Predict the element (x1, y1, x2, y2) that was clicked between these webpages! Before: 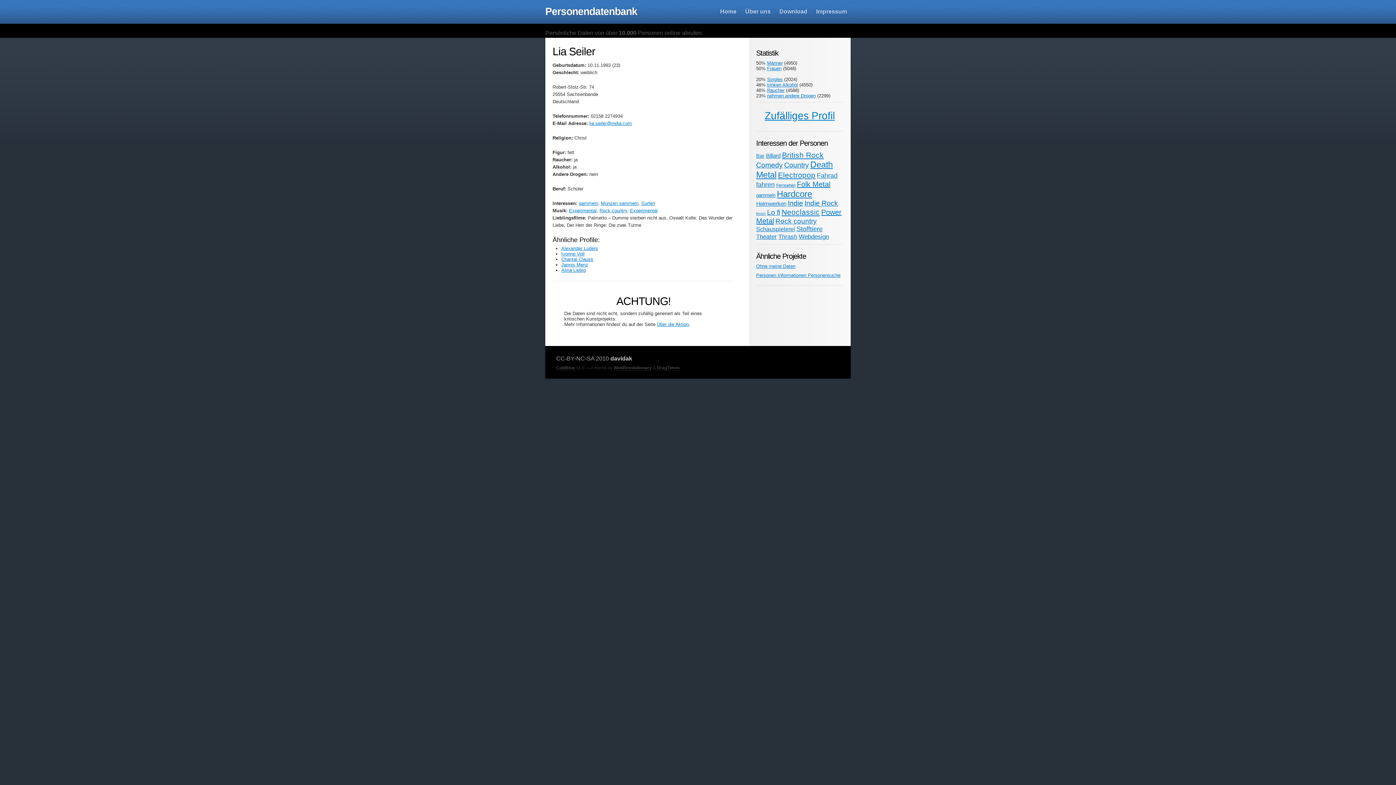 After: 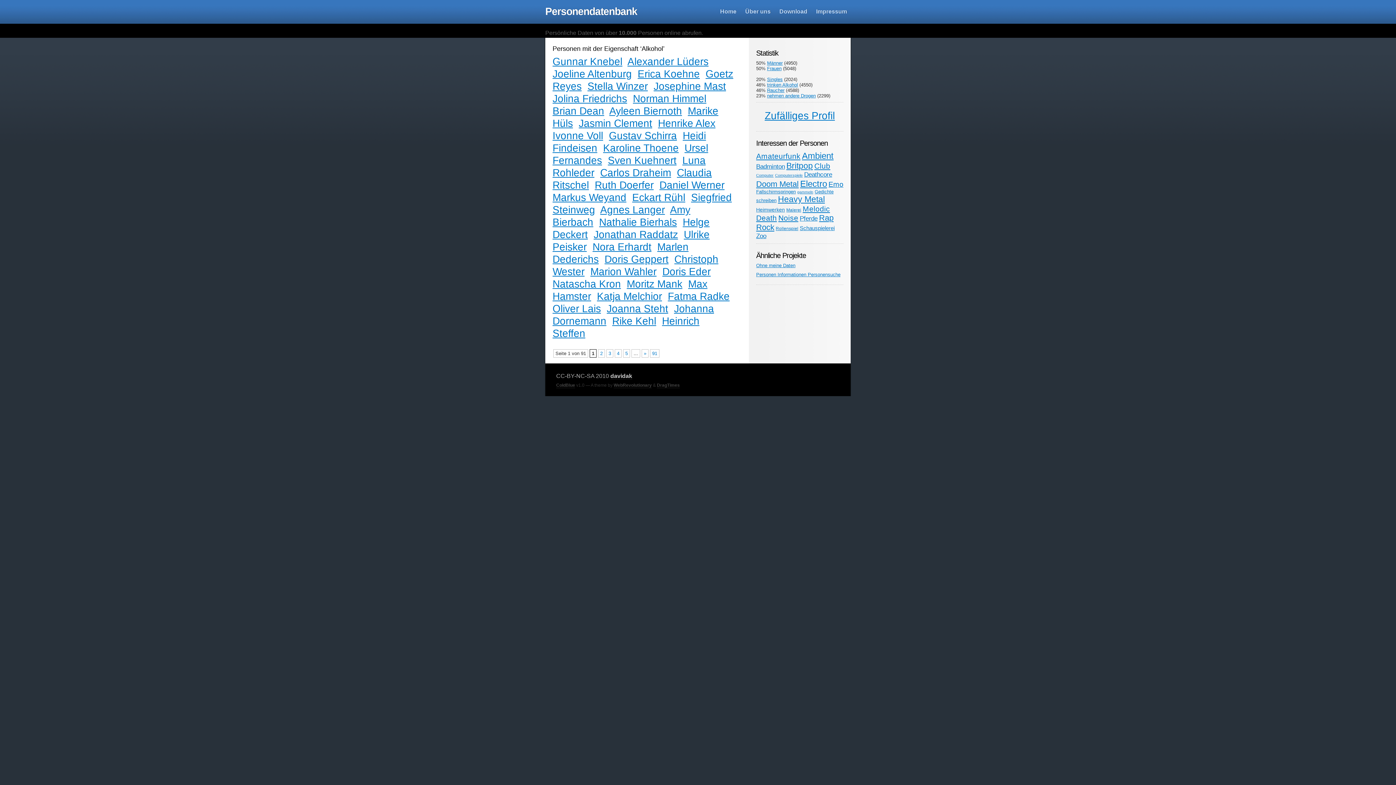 Action: label: trinken Alkohol bbox: (767, 82, 798, 87)